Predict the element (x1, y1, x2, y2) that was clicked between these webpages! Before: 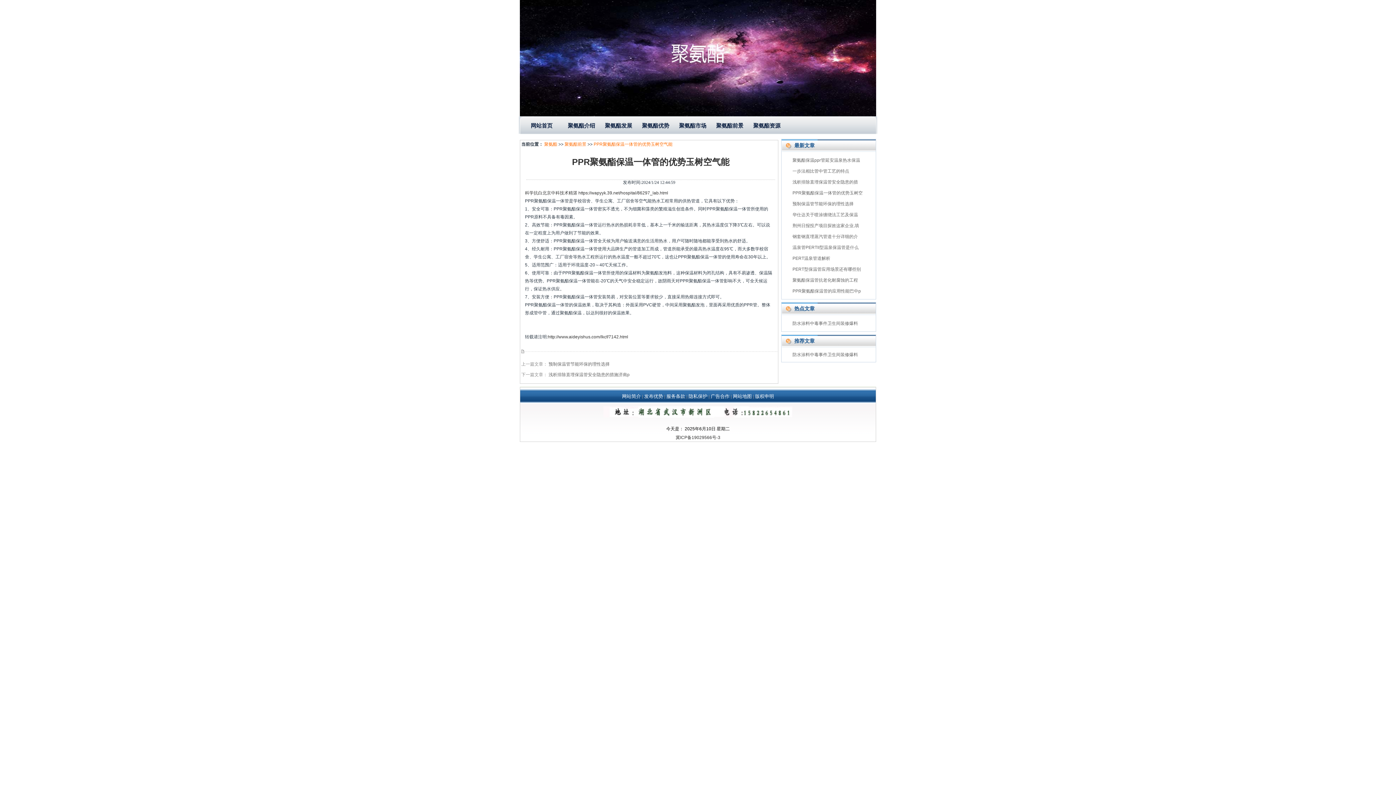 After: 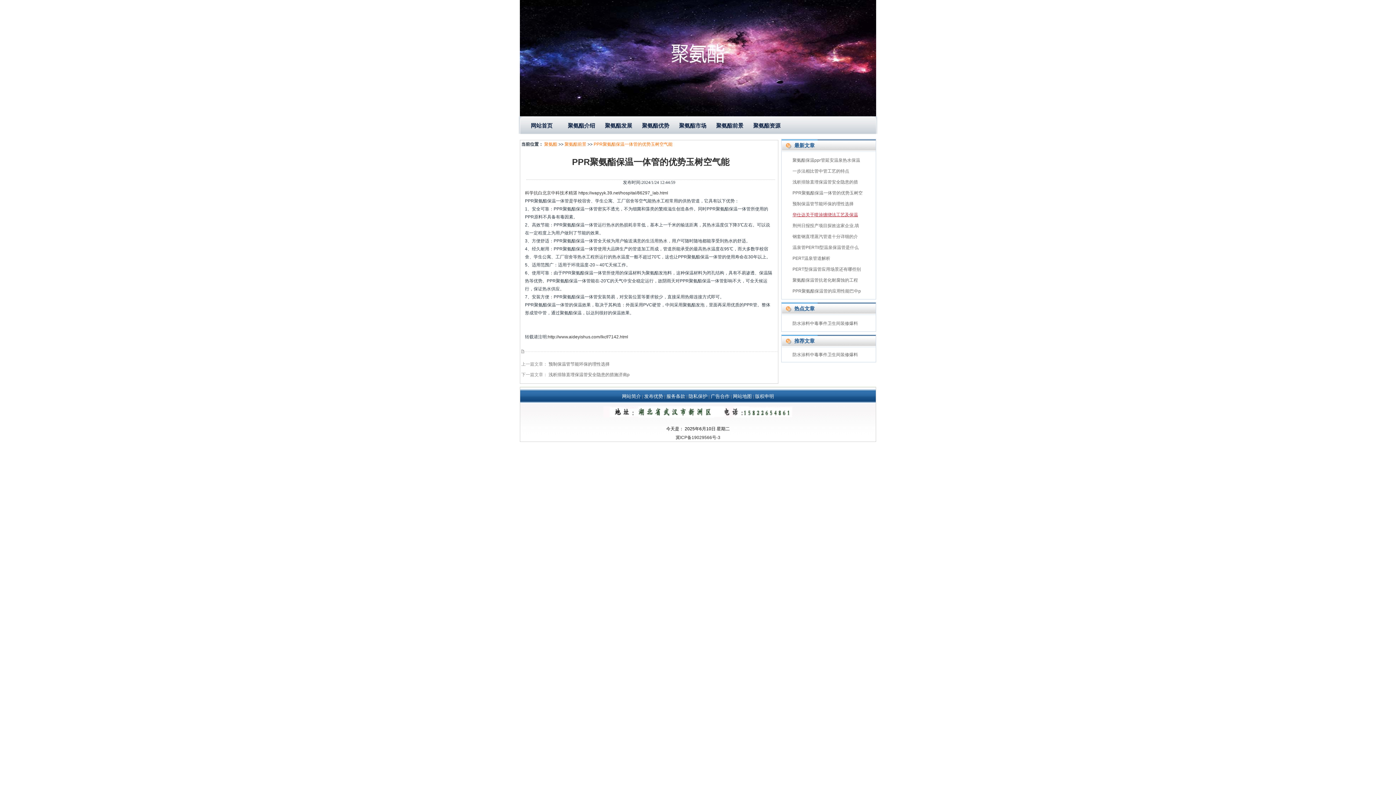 Action: label: 华仕达关于喷涂缠绕法工艺及保温 bbox: (792, 212, 858, 217)